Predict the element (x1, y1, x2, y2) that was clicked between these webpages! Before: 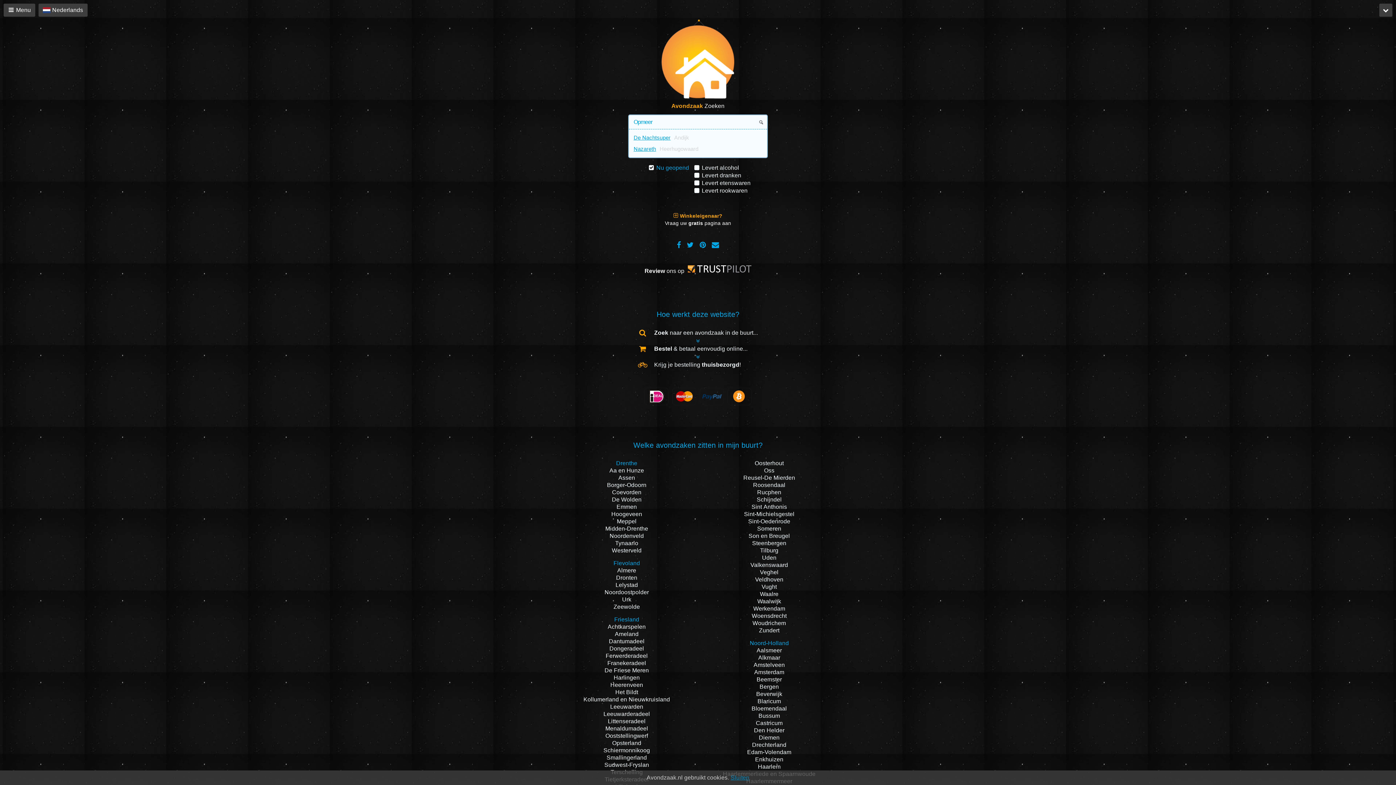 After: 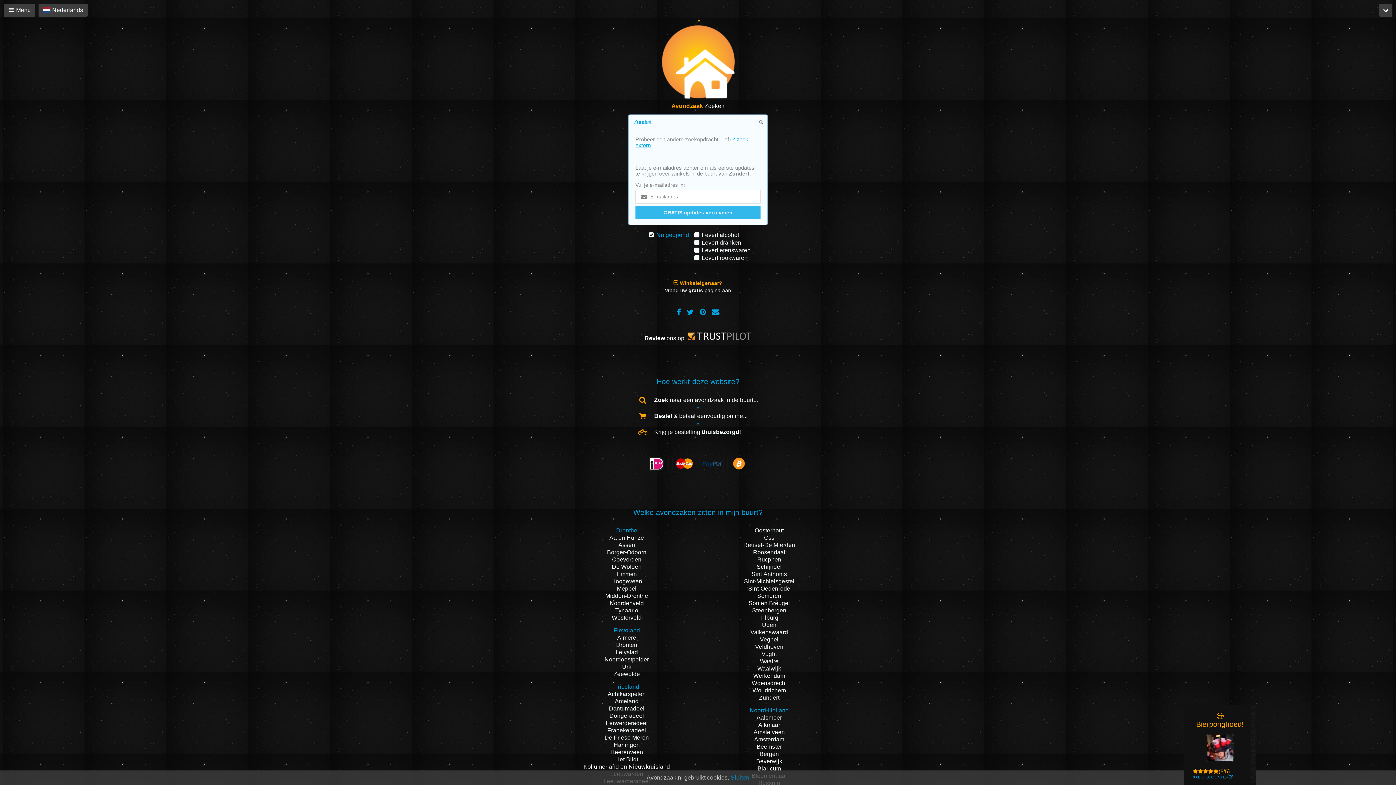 Action: label: Zundert bbox: (759, 627, 779, 633)